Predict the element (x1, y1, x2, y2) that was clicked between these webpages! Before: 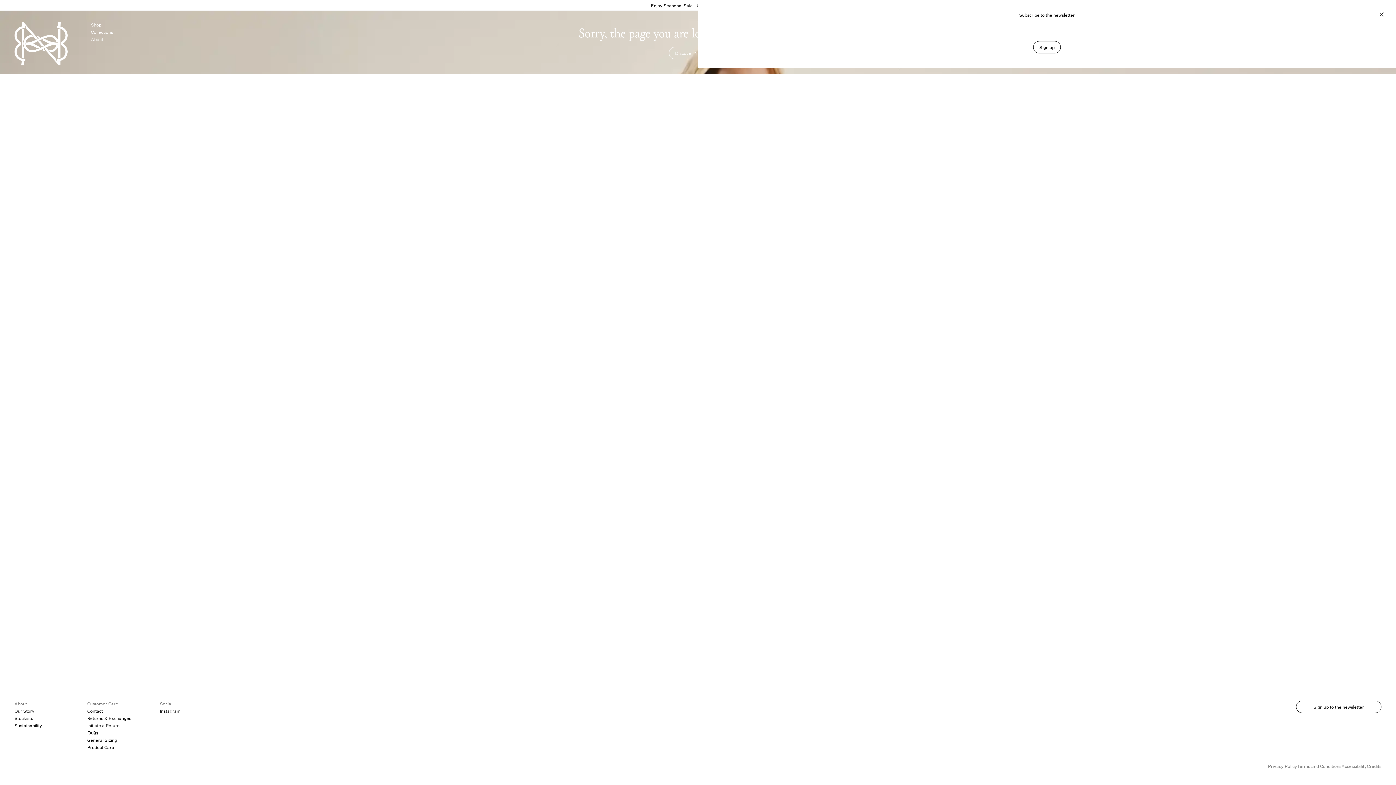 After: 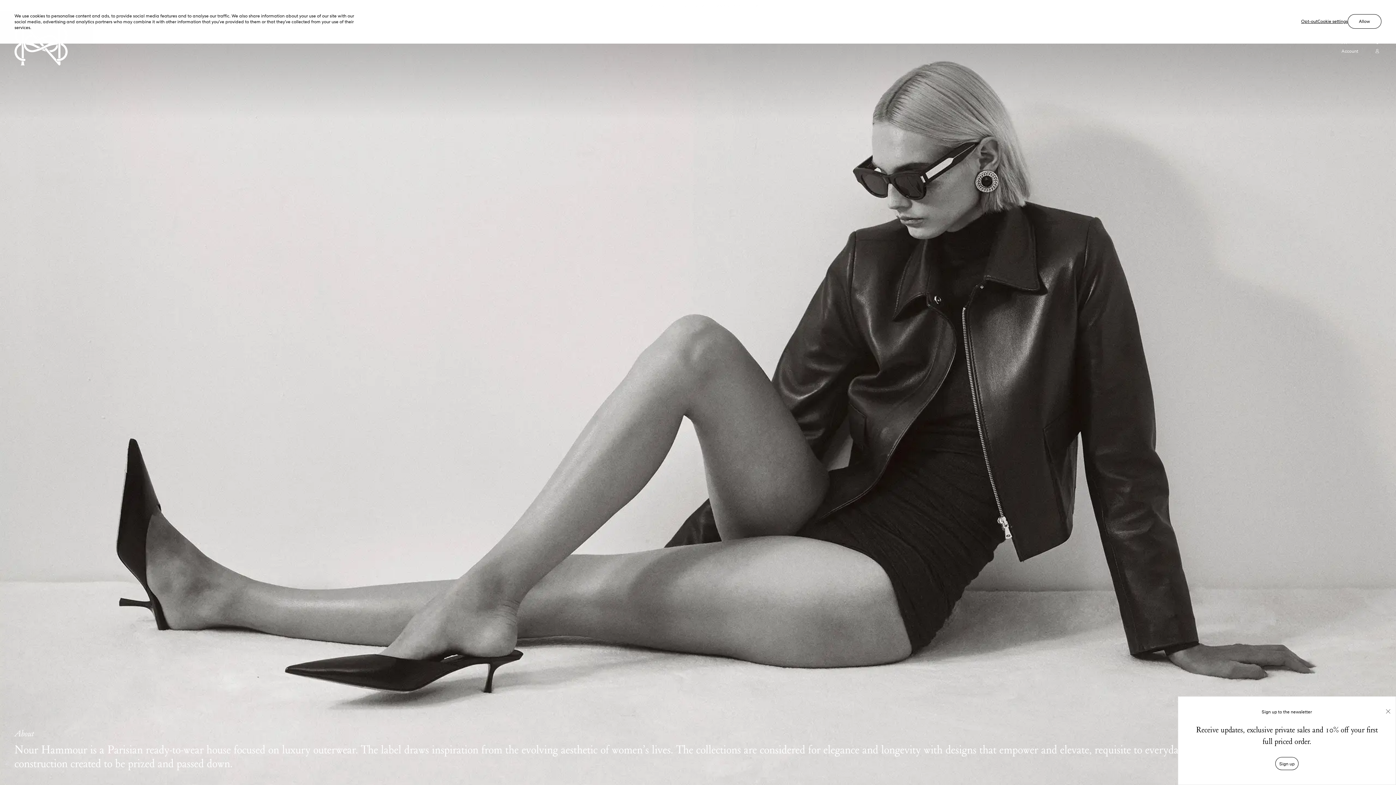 Action: label: Our Story bbox: (14, 708, 34, 714)